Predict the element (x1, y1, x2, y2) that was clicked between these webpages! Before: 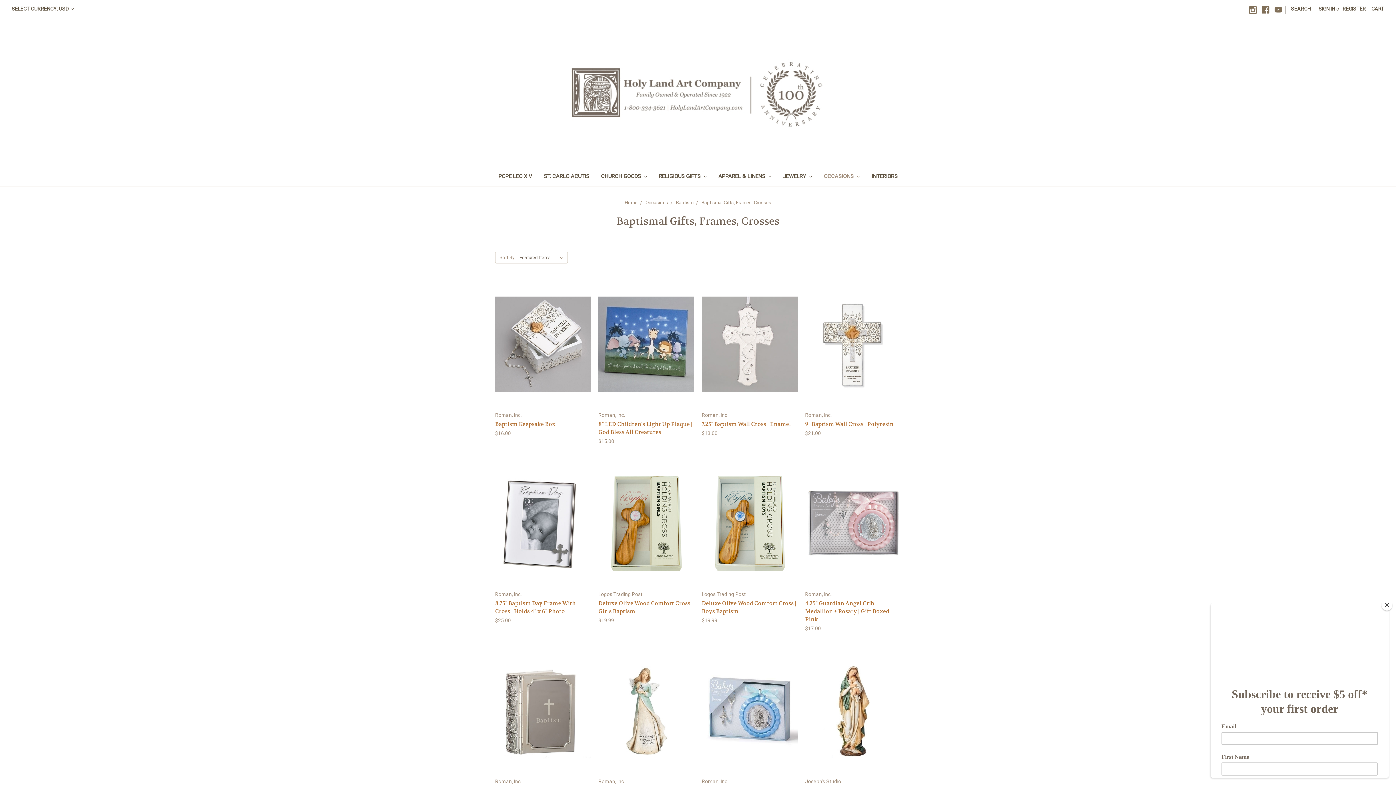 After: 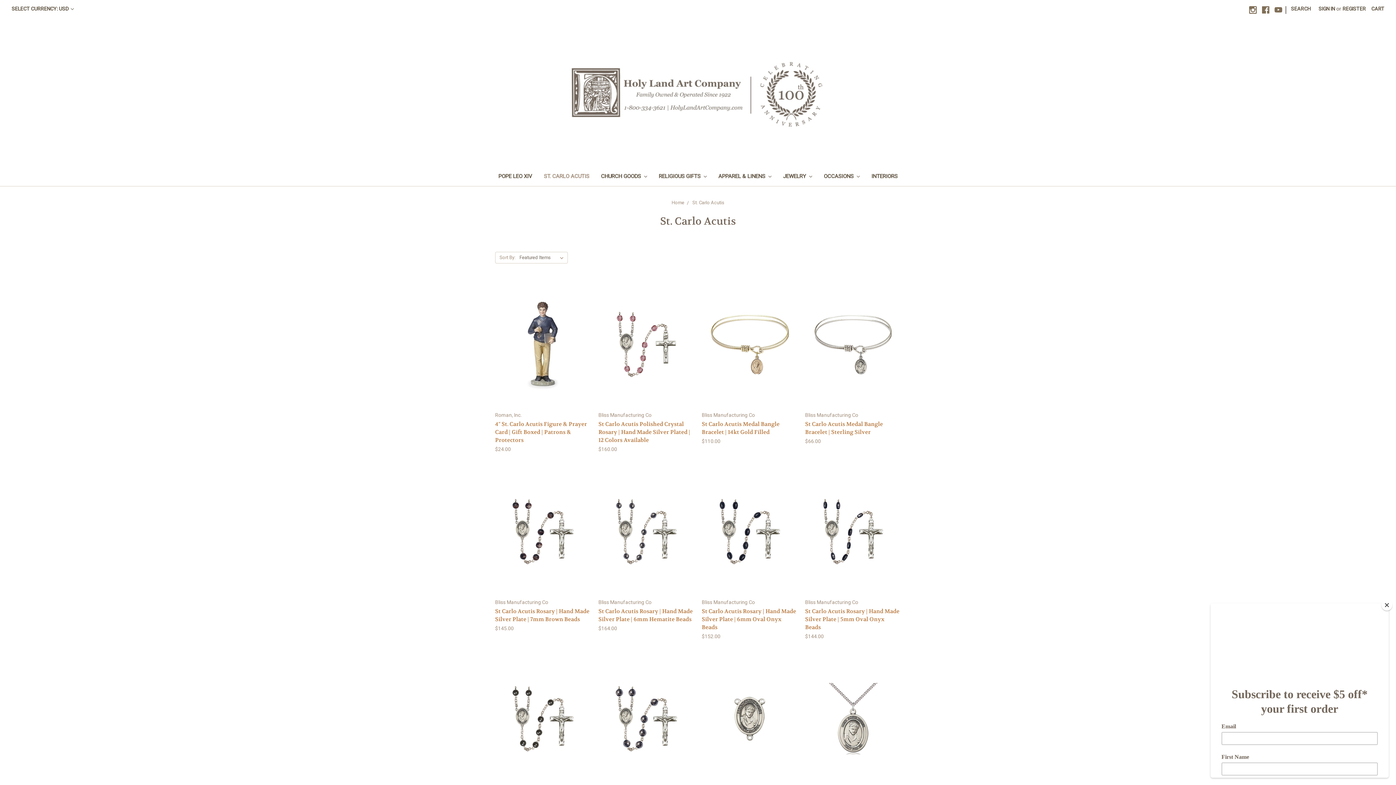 Action: bbox: (538, 168, 595, 186) label: ST. CARLO ACUTIS